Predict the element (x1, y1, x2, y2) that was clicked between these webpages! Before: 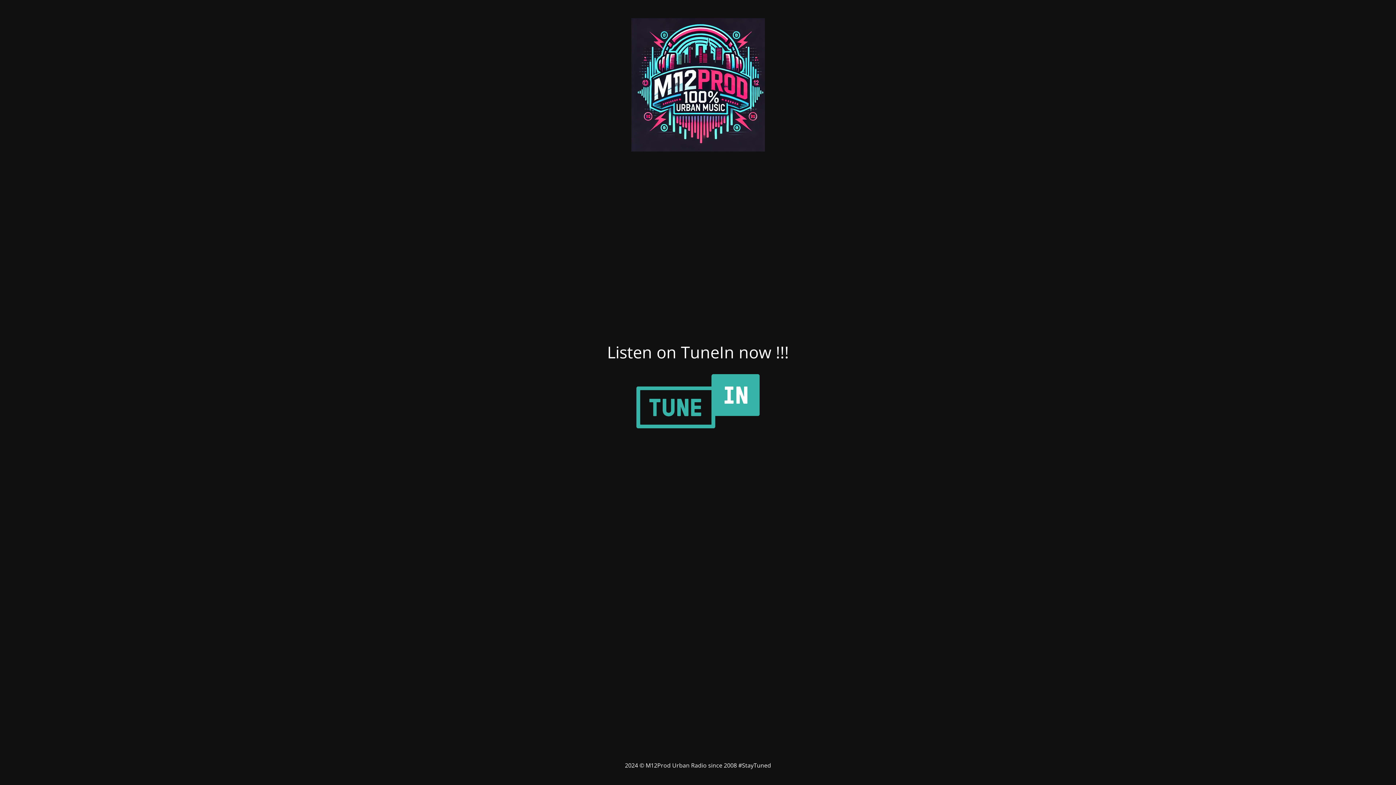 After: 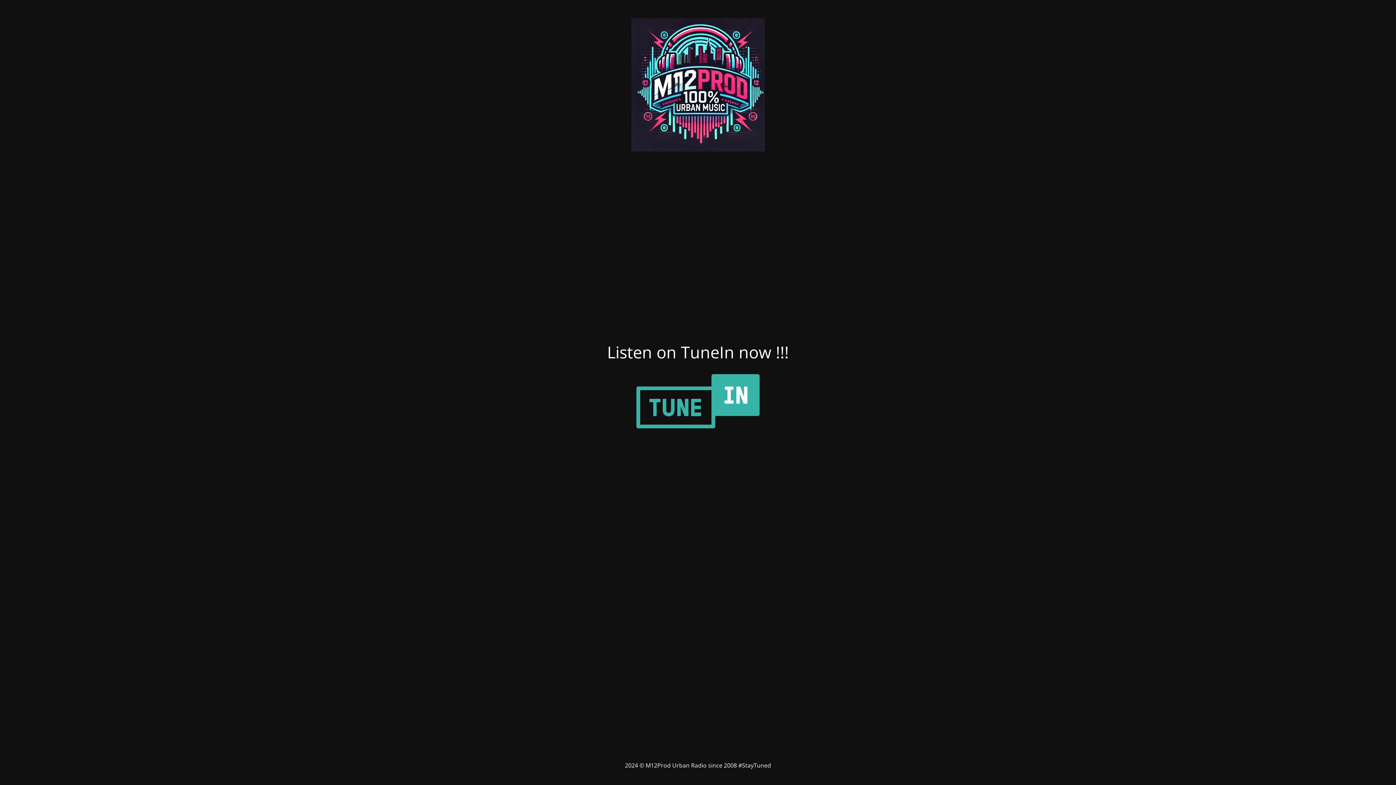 Action: bbox: (621, 434, 774, 440)